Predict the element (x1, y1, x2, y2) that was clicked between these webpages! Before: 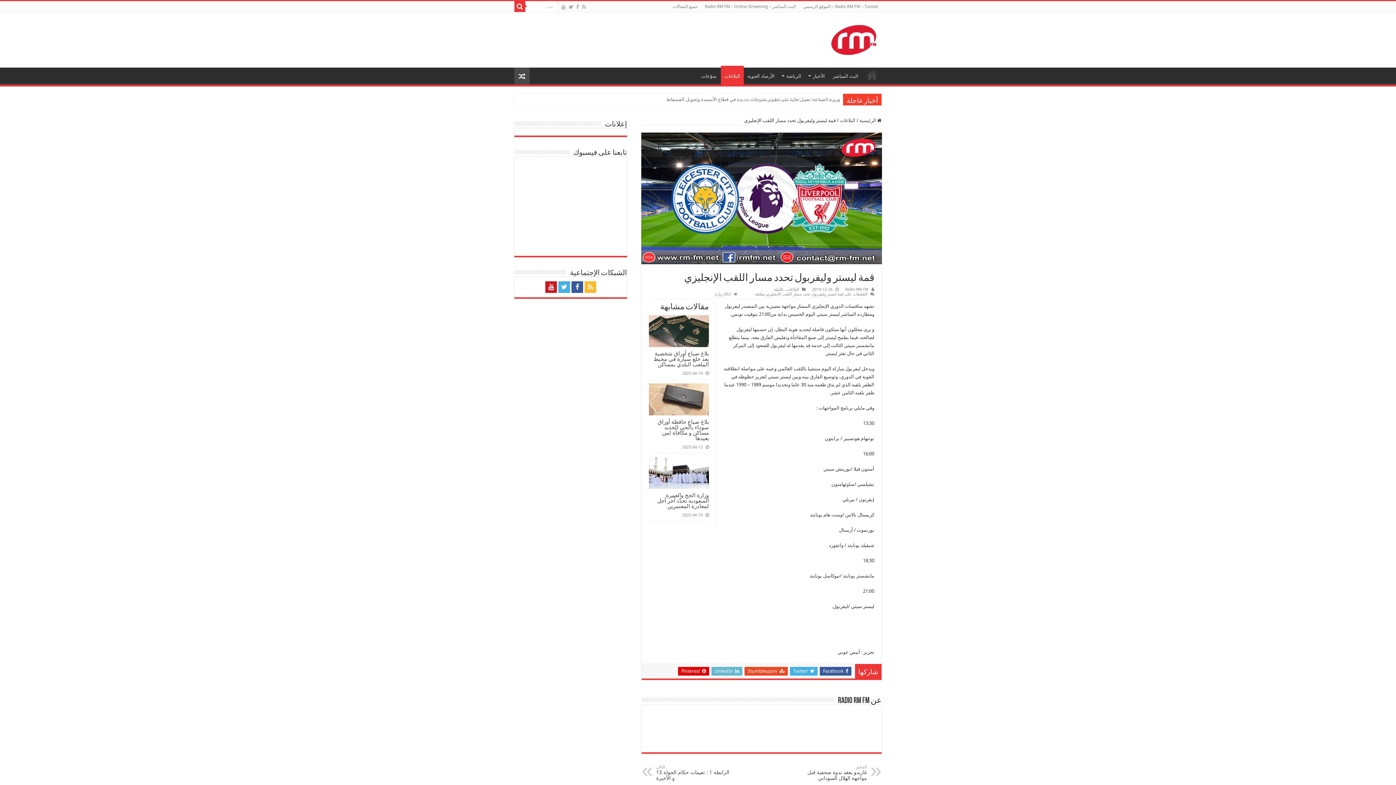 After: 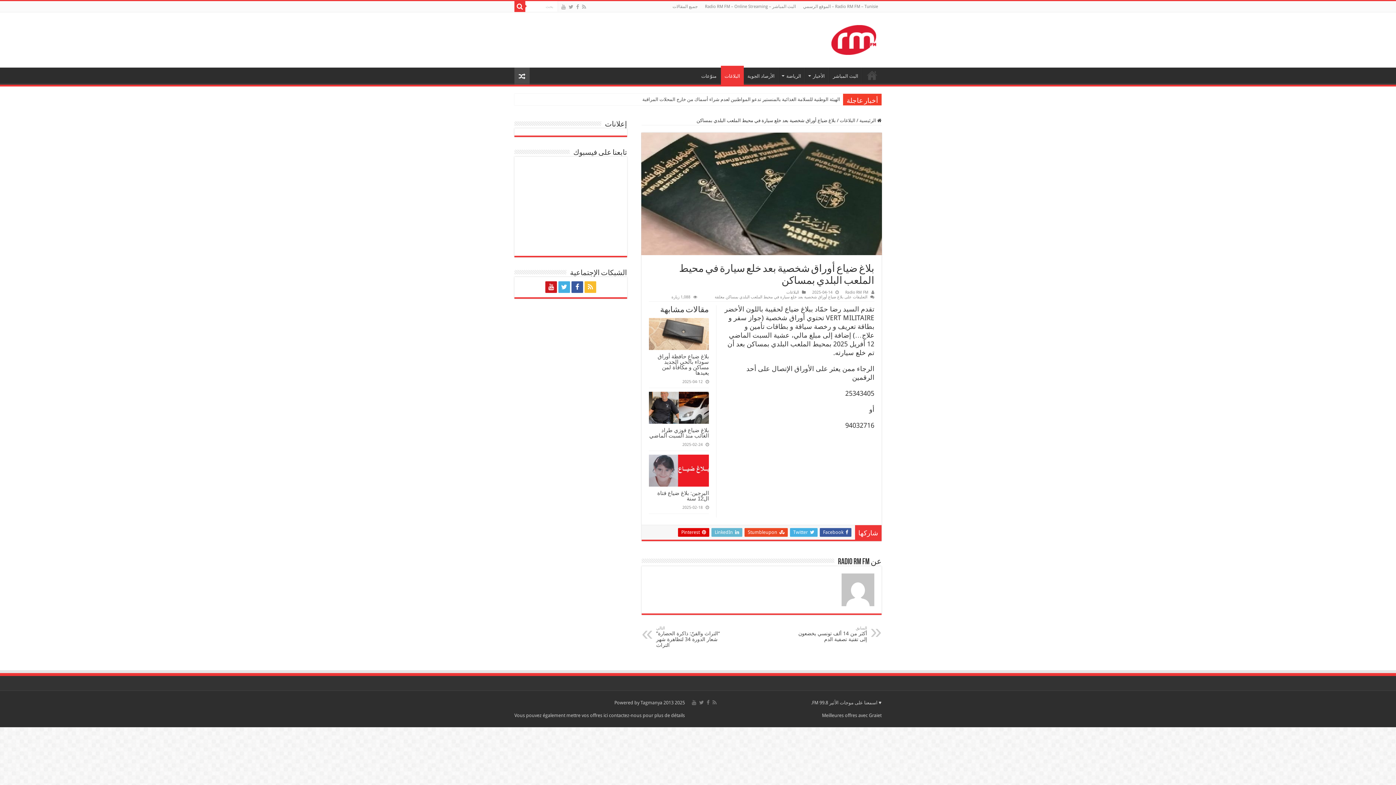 Action: label:   bbox: (649, 315, 709, 347)